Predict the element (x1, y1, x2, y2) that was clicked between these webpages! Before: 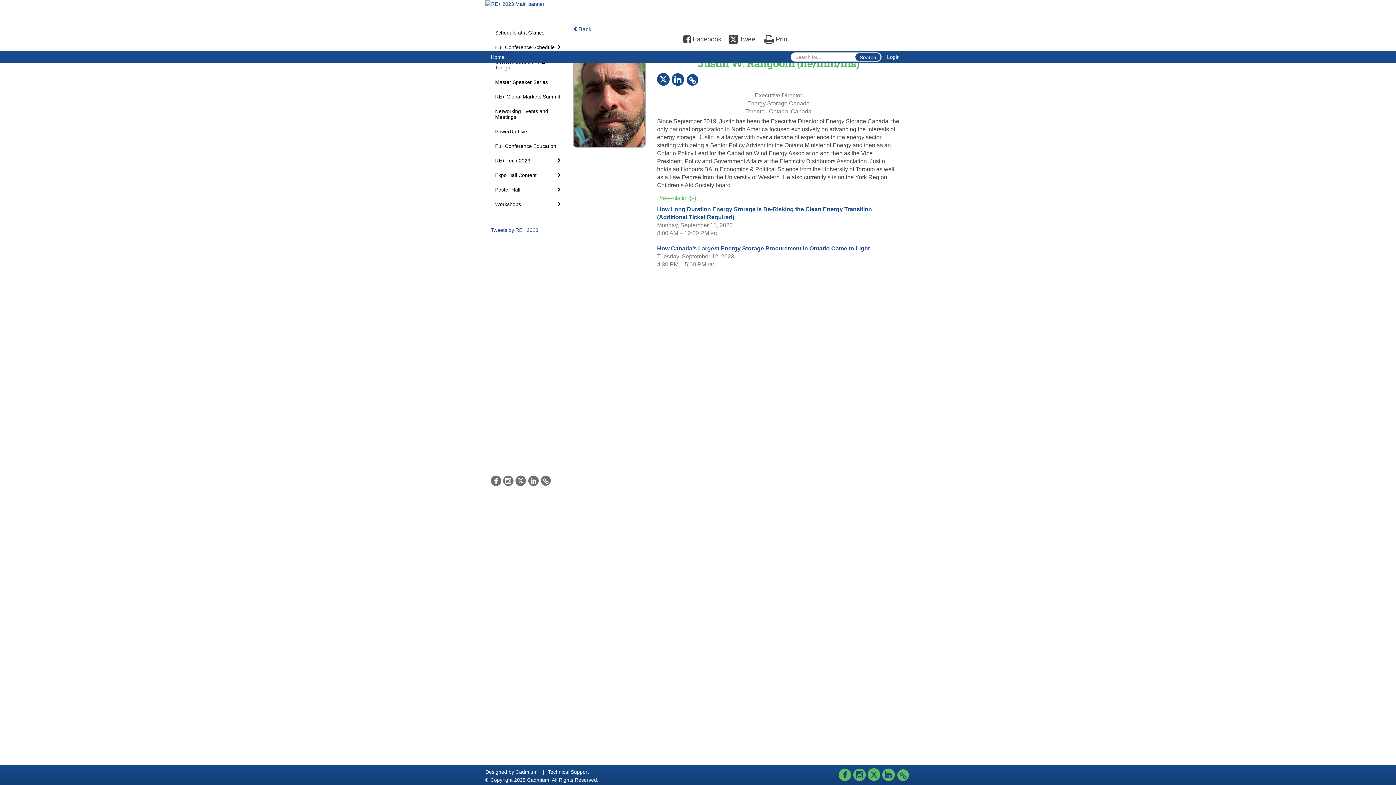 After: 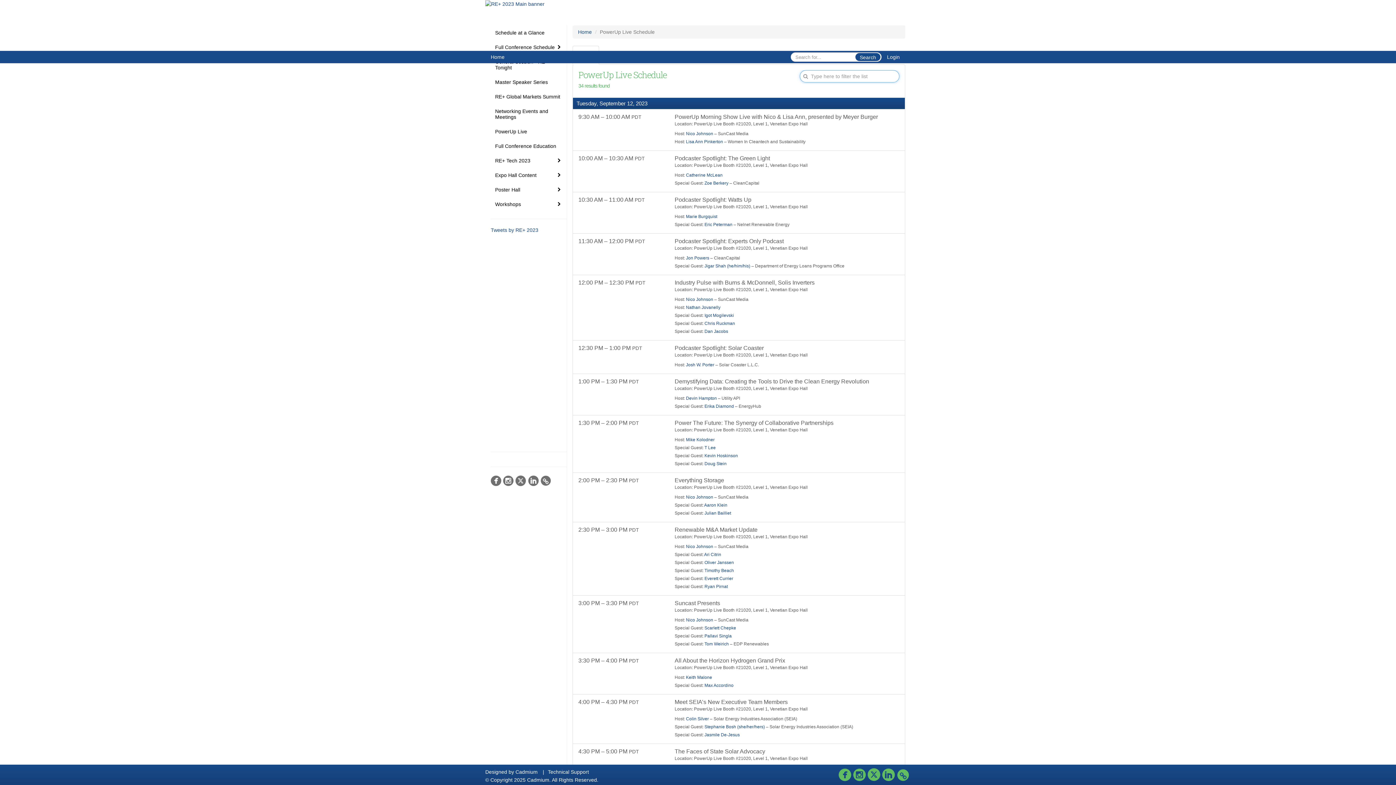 Action: bbox: (490, 124, 566, 139) label: PowerUp Live